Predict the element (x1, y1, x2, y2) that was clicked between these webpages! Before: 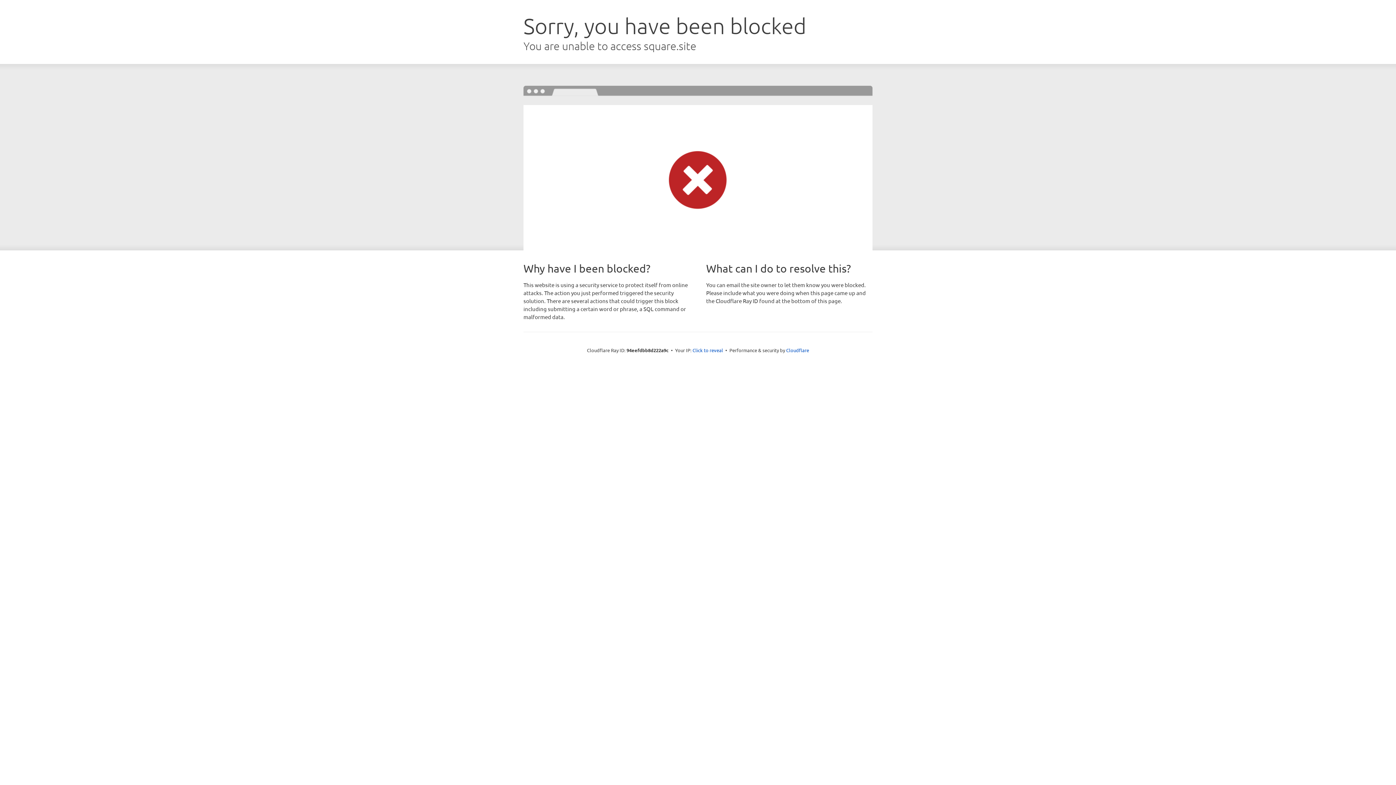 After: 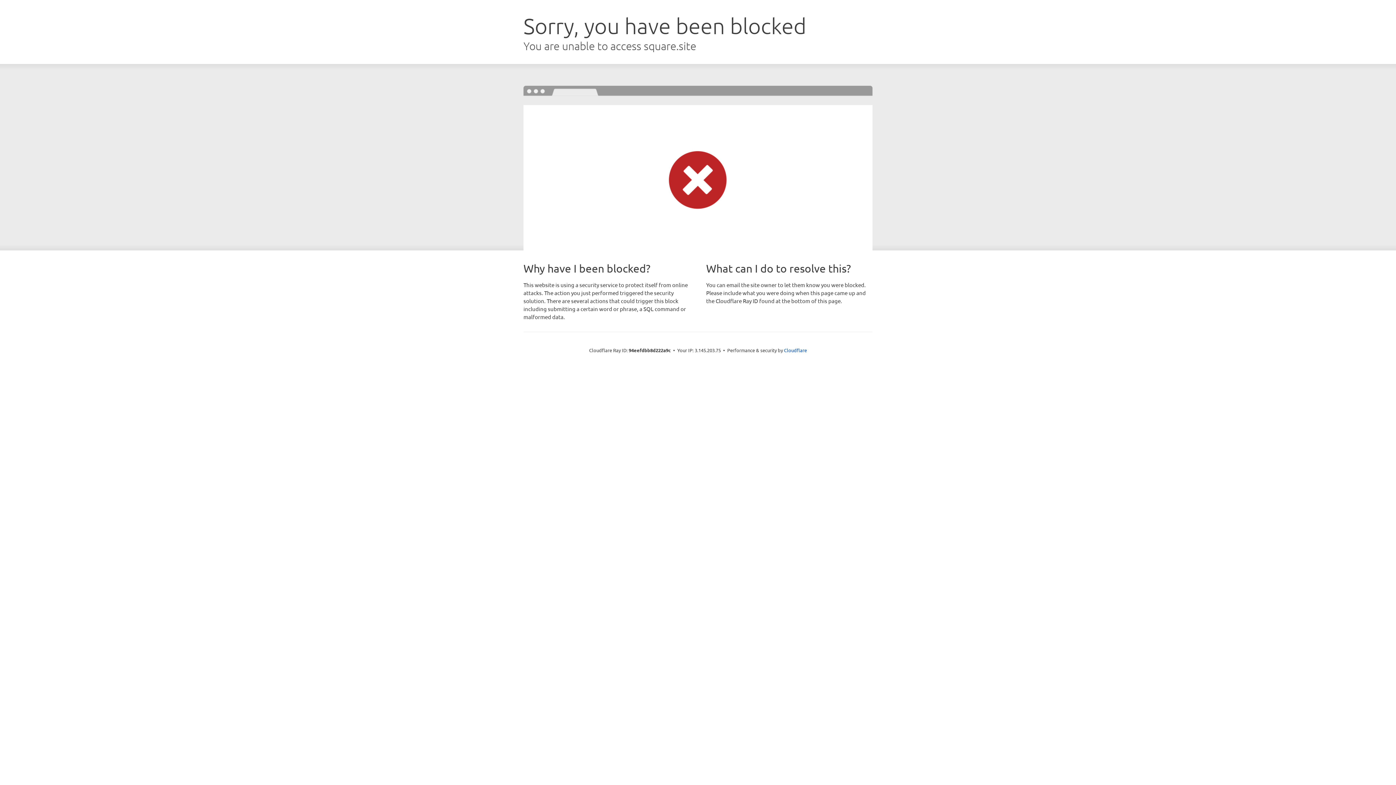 Action: bbox: (692, 346, 723, 353) label: Click to reveal